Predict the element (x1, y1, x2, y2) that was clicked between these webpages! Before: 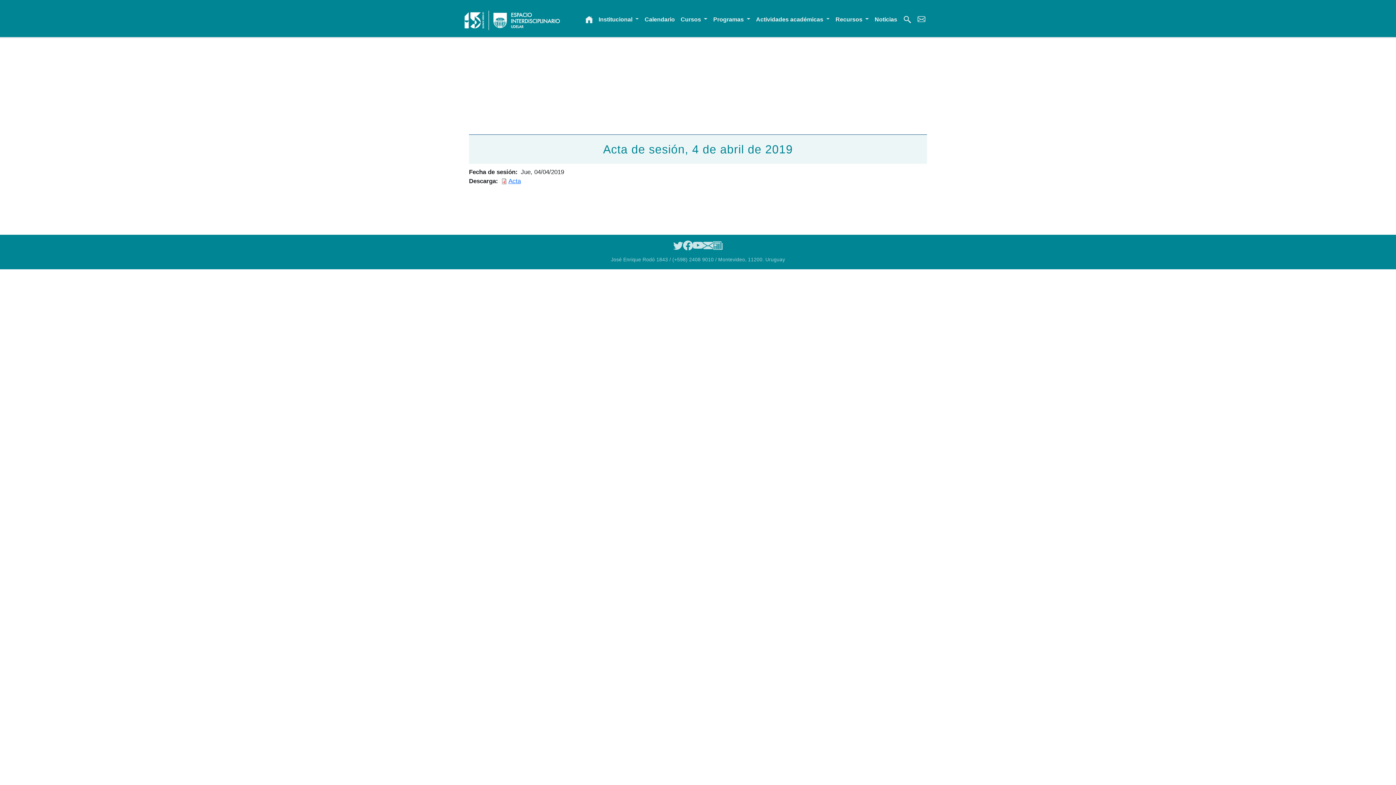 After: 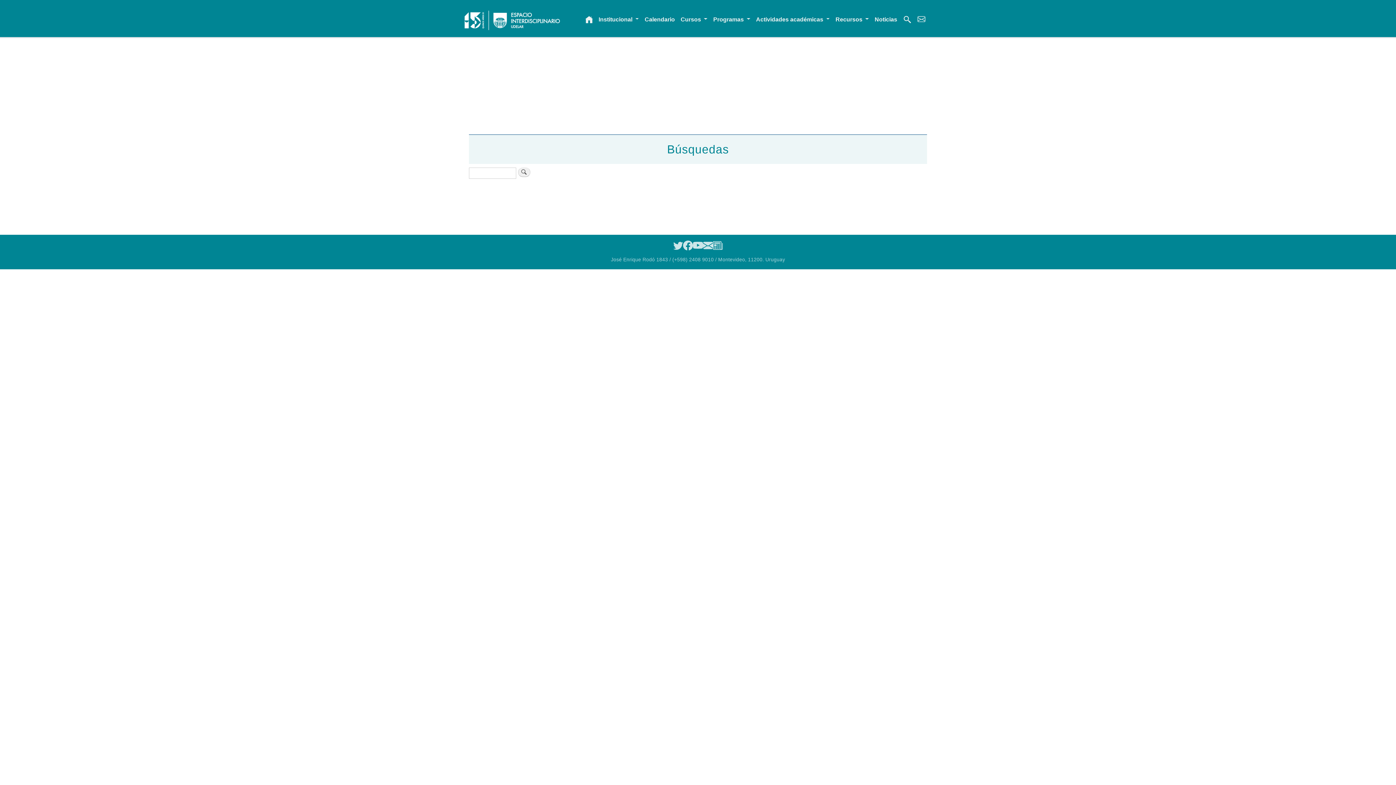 Action: bbox: (900, 12, 914, 27)